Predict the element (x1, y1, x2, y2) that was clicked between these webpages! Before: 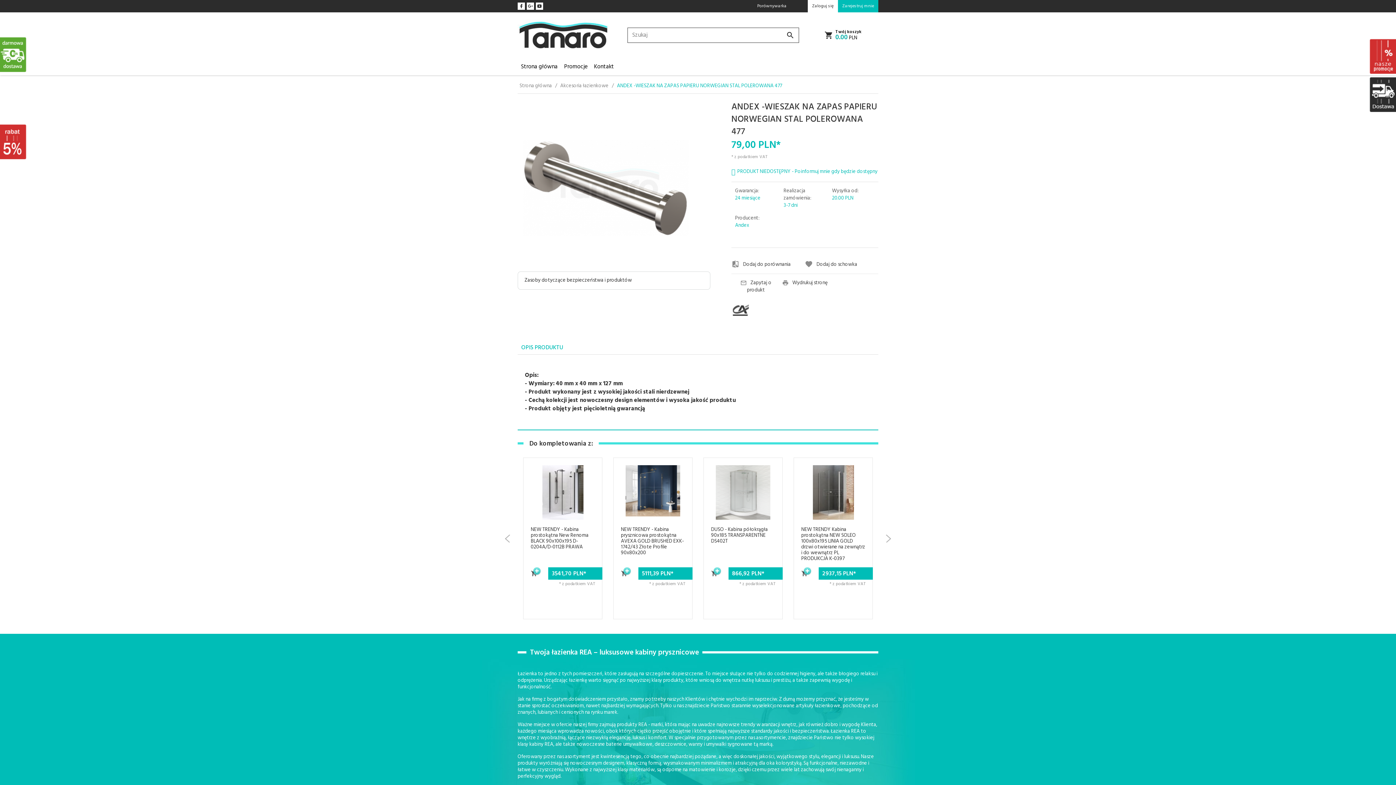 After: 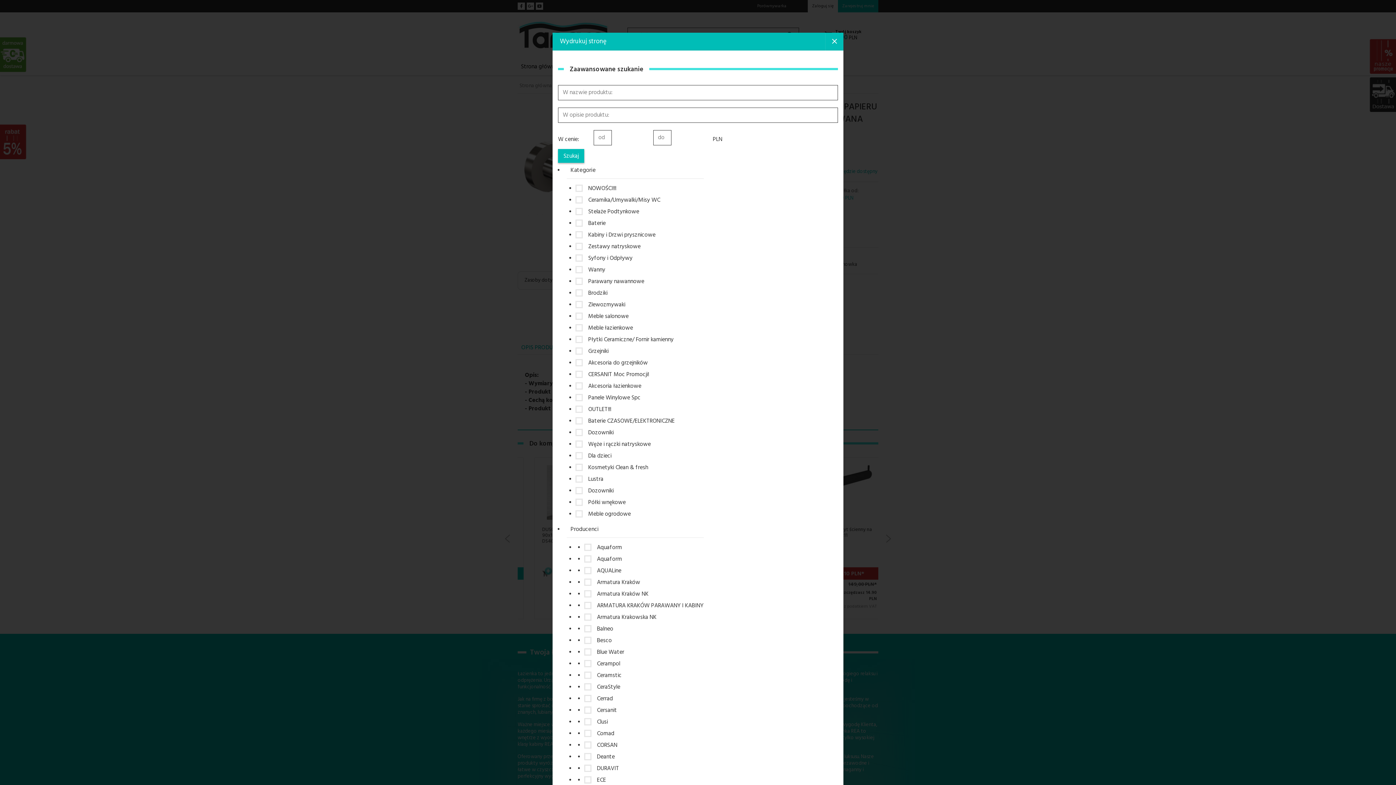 Action: label: Wydrukuj stronę bbox: (780, 279, 829, 286)